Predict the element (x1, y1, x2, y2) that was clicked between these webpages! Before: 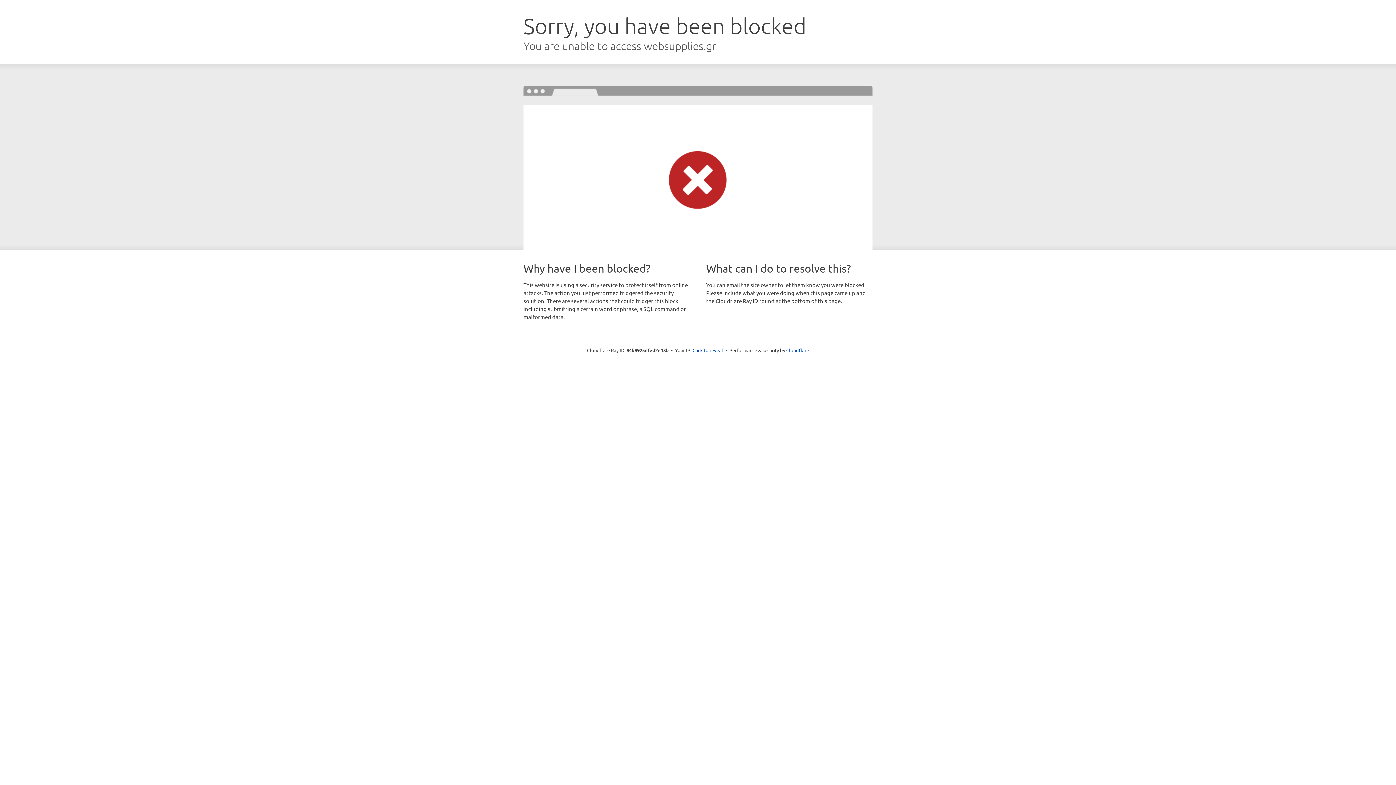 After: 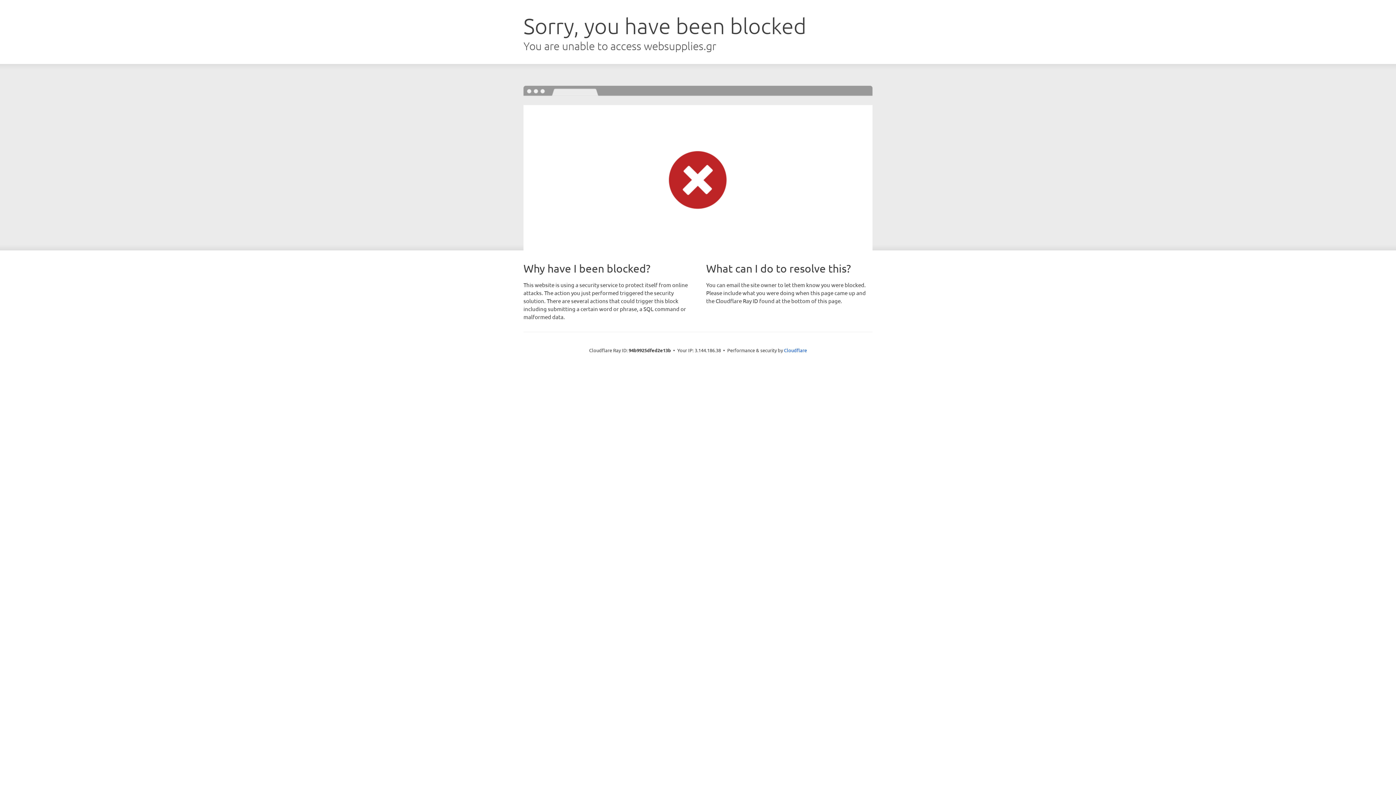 Action: label: Click to reveal bbox: (692, 346, 723, 353)